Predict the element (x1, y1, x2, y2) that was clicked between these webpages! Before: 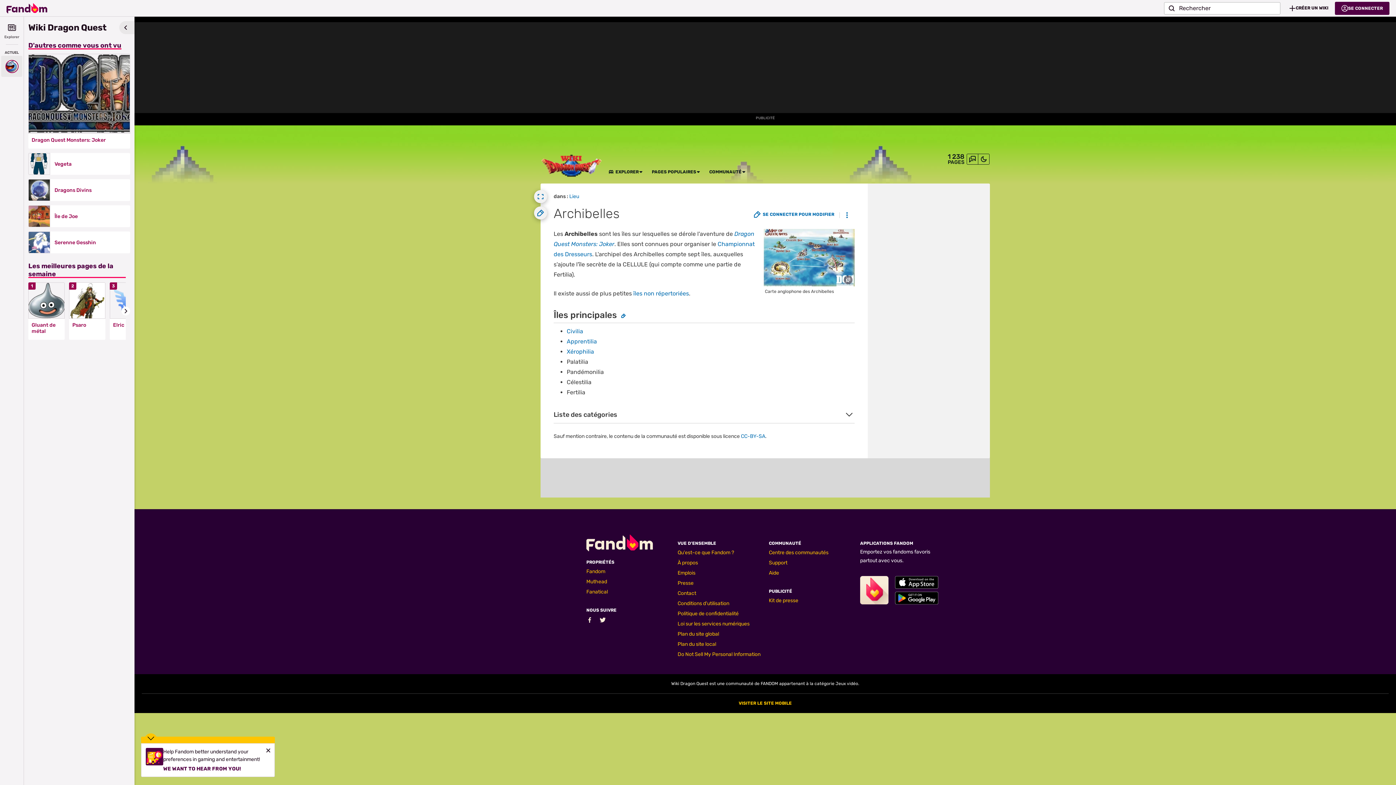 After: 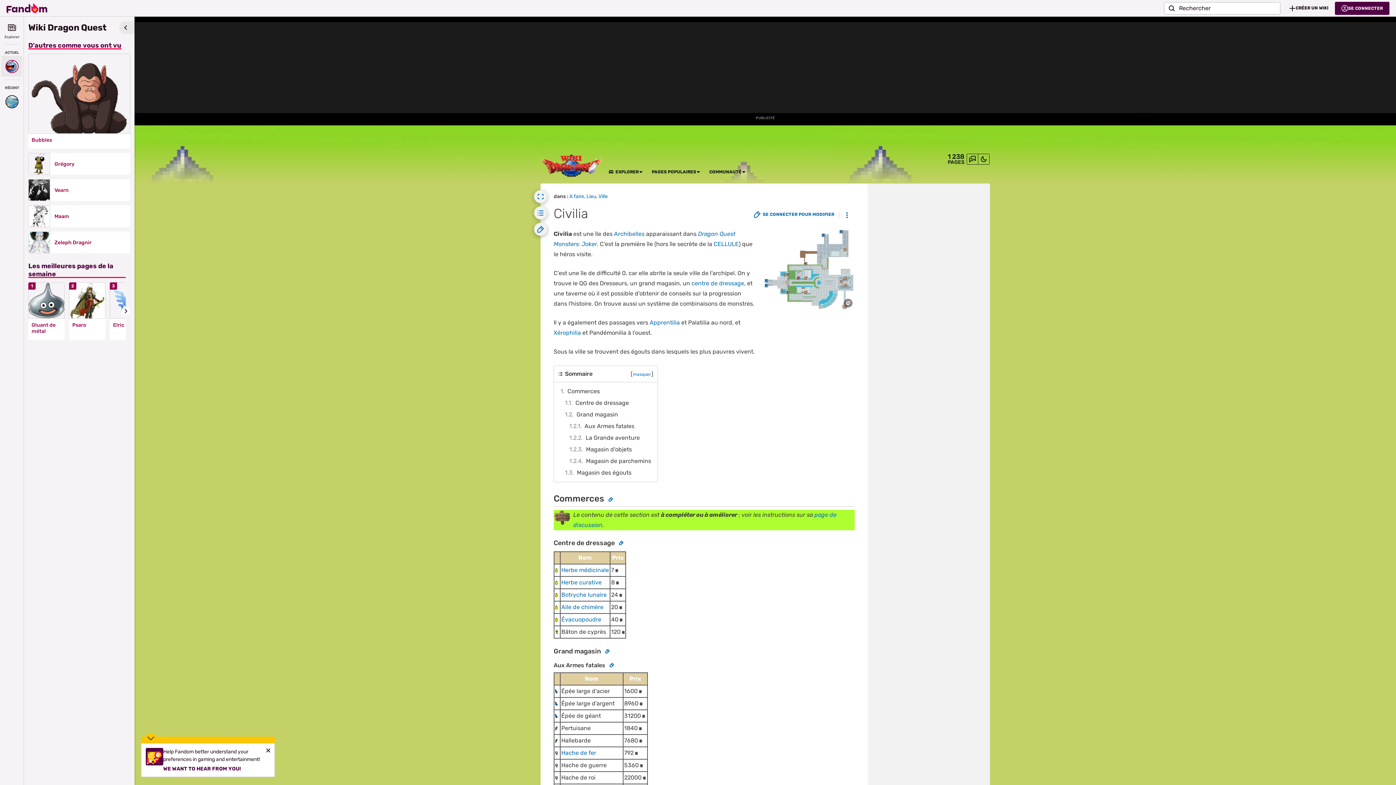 Action: bbox: (566, 328, 583, 334) label: Civilia